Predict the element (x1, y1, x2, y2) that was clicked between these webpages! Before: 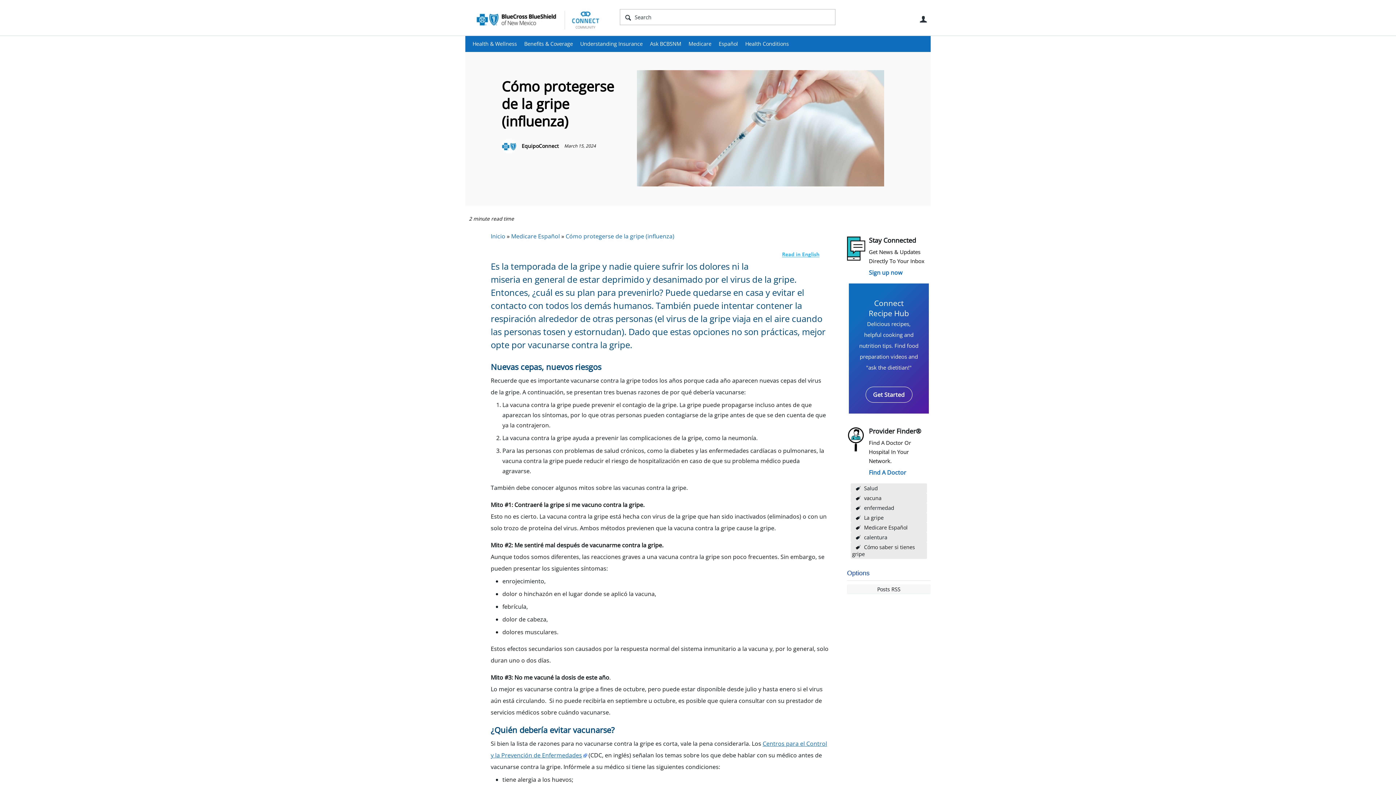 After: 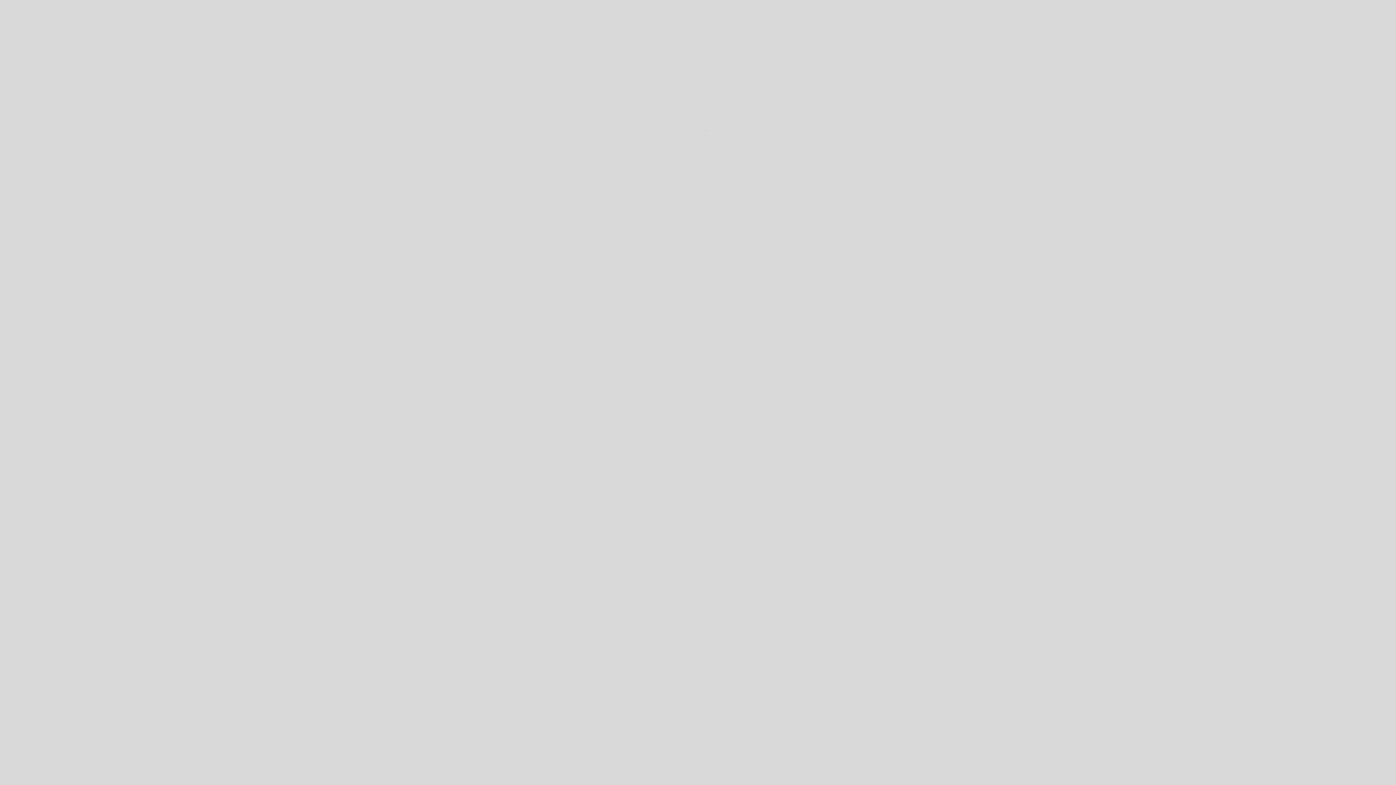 Action: bbox: (869, 465, 906, 476) label: Find A Doctor